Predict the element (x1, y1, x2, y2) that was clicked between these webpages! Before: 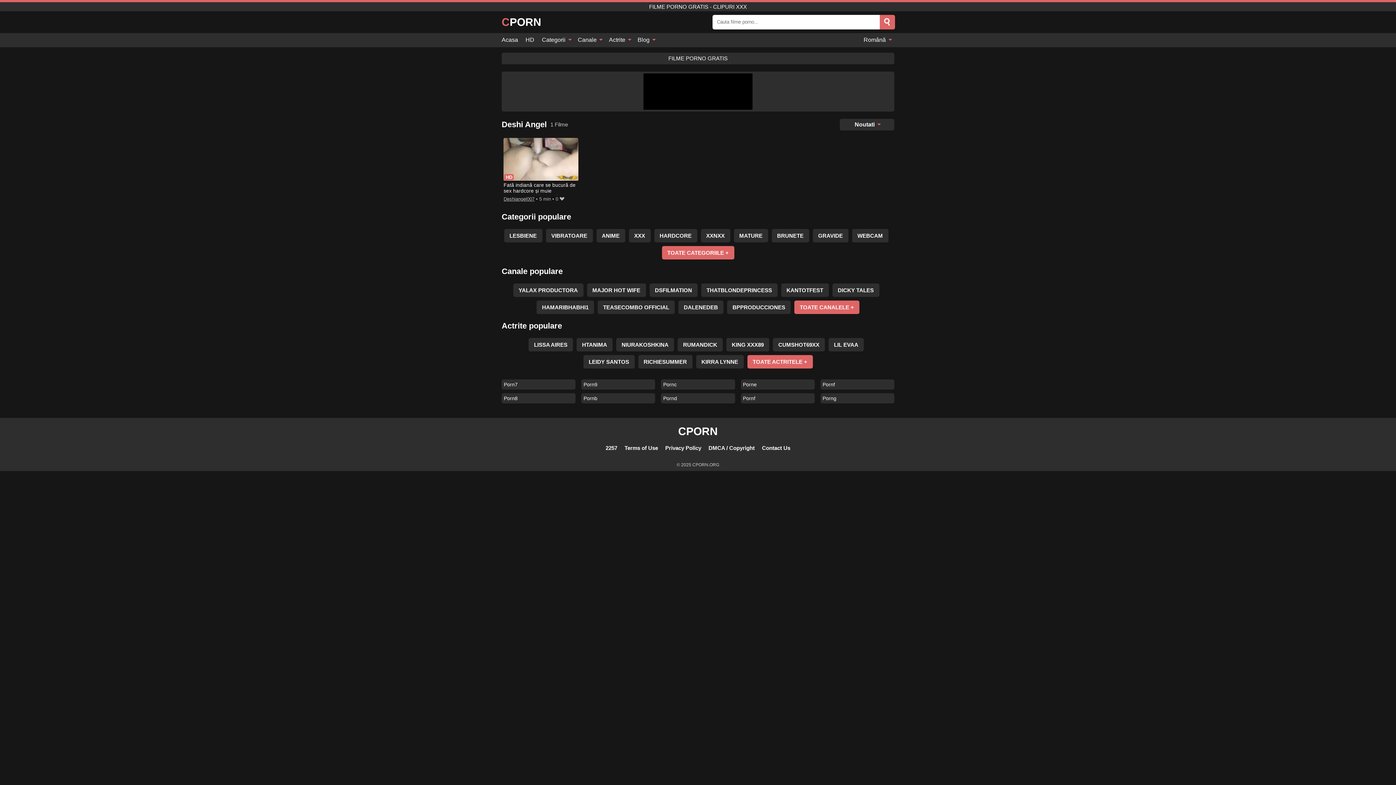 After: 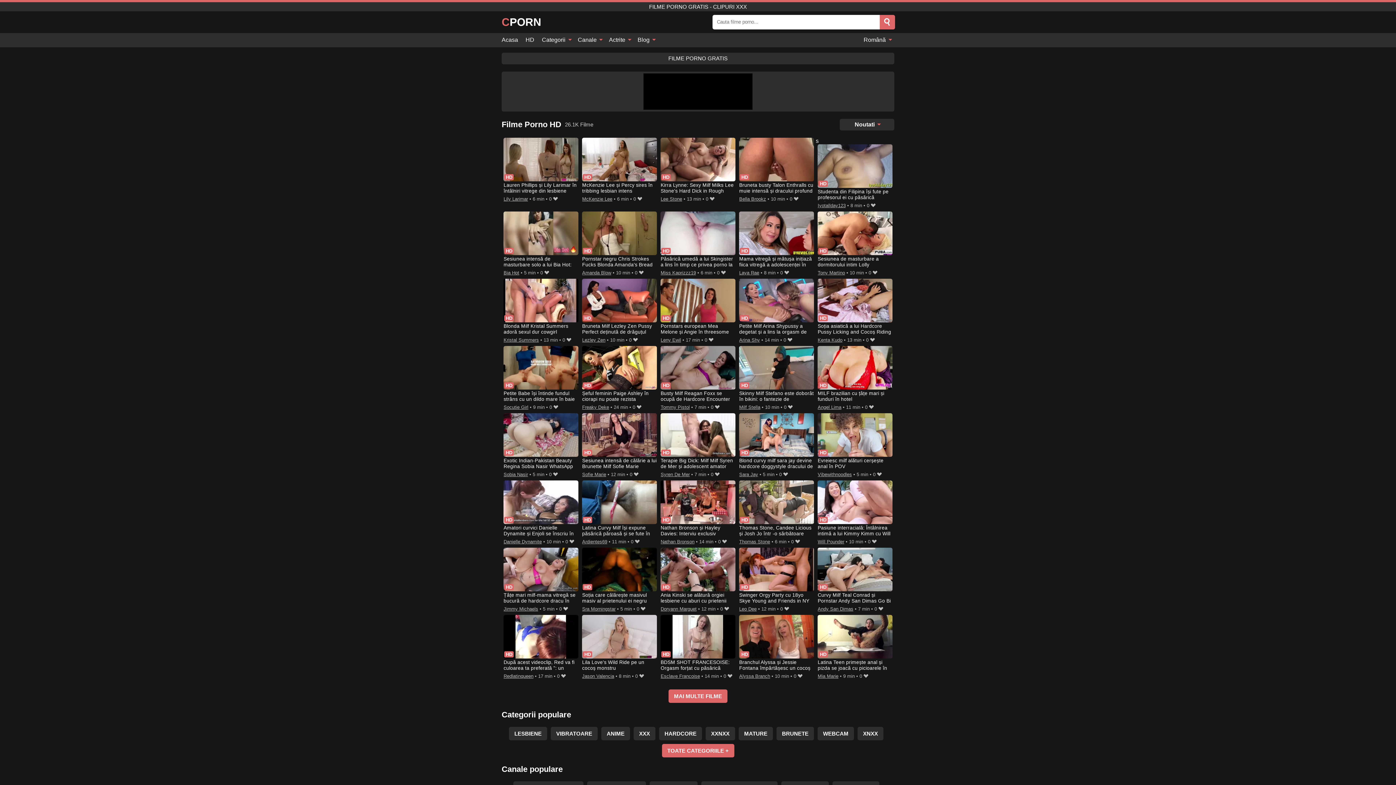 Action: bbox: (521, 33, 538, 47) label: HD